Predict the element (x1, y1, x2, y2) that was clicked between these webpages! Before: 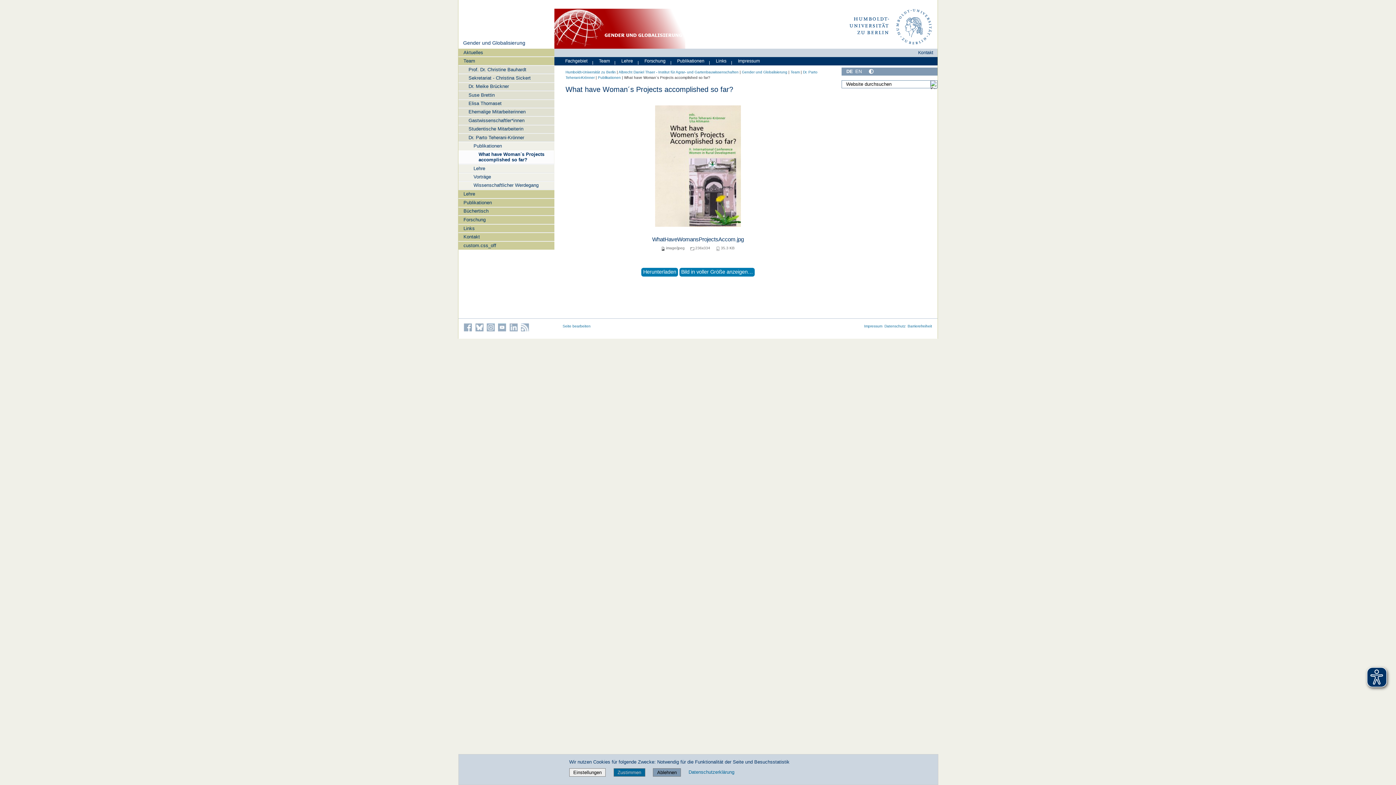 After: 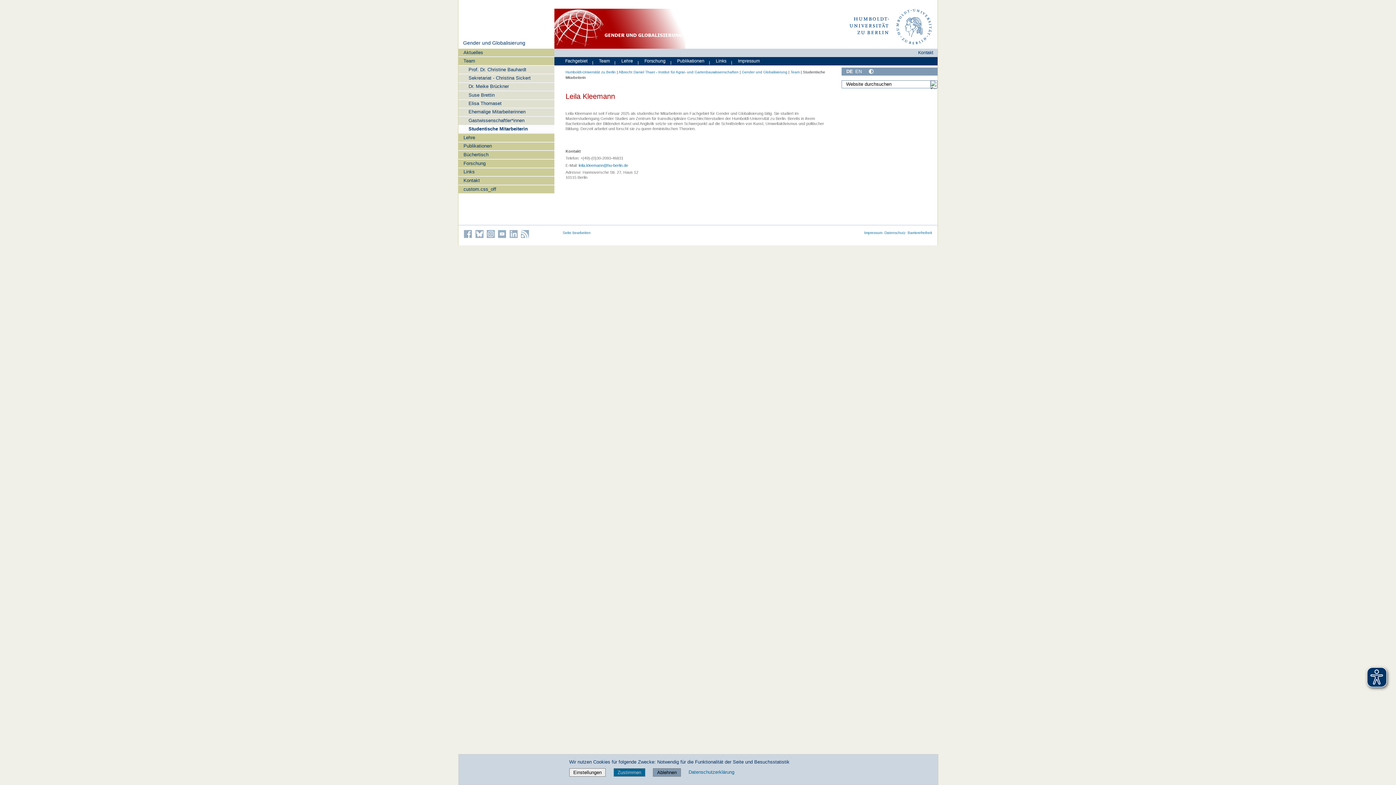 Action: bbox: (458, 124, 554, 133) label: Studentische Mitarbeiterin